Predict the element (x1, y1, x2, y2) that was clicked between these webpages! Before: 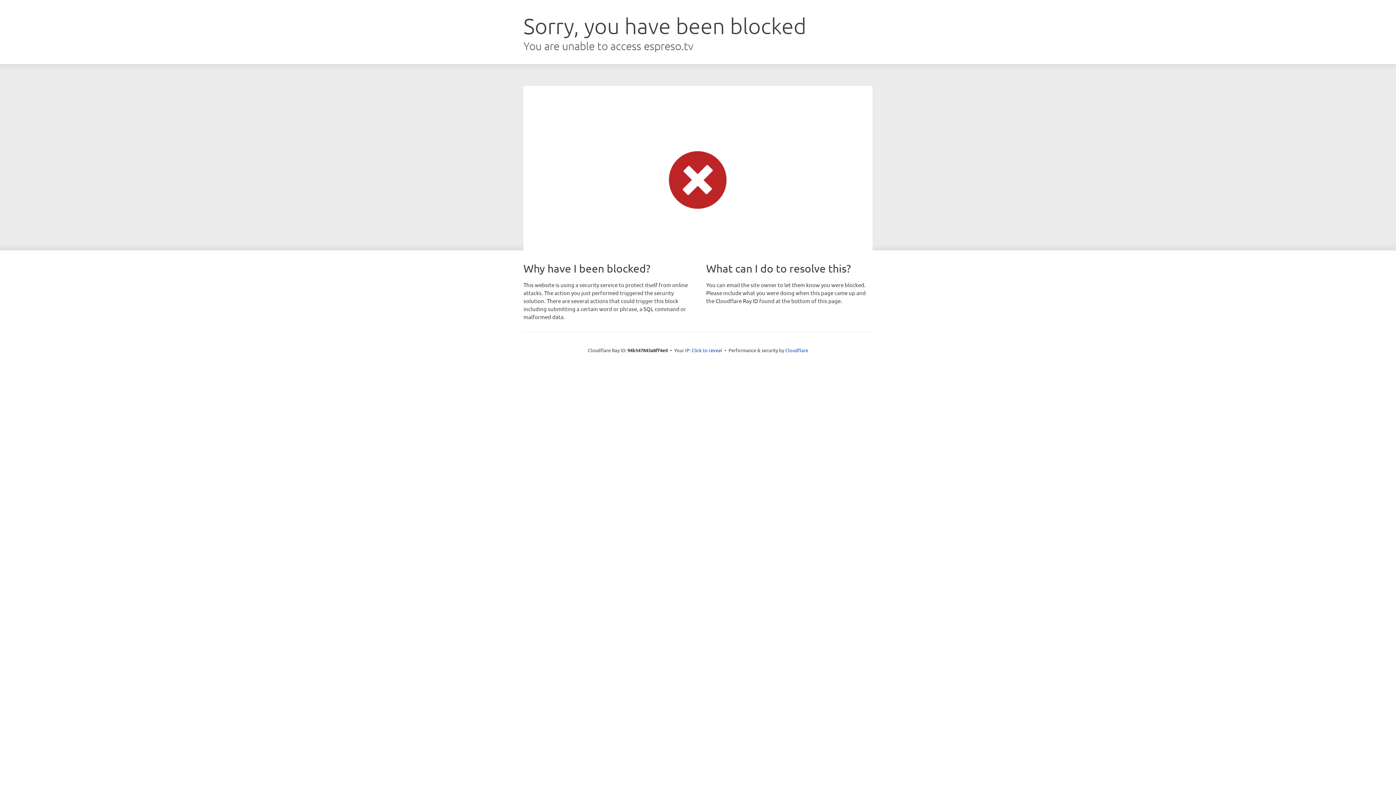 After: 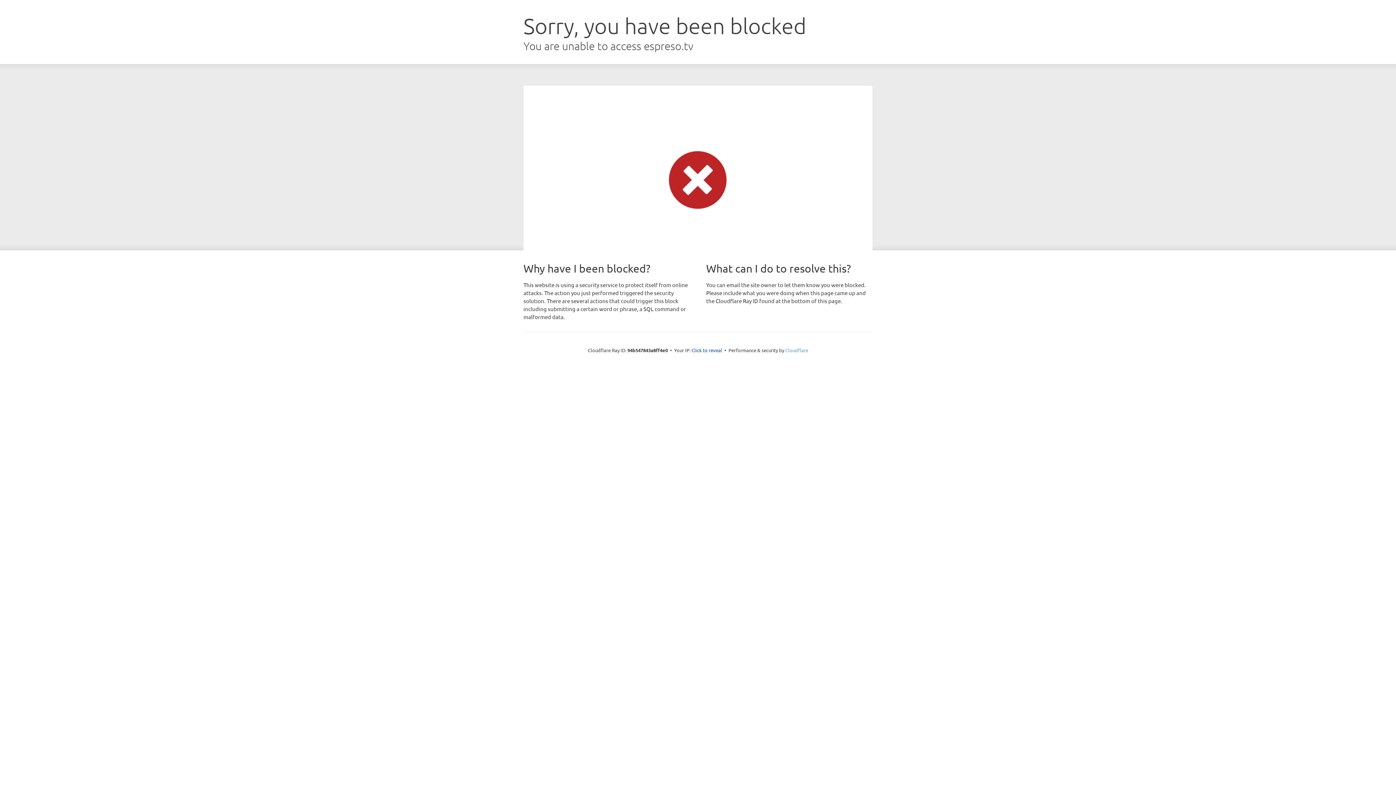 Action: bbox: (785, 347, 808, 353) label: Cloudflare